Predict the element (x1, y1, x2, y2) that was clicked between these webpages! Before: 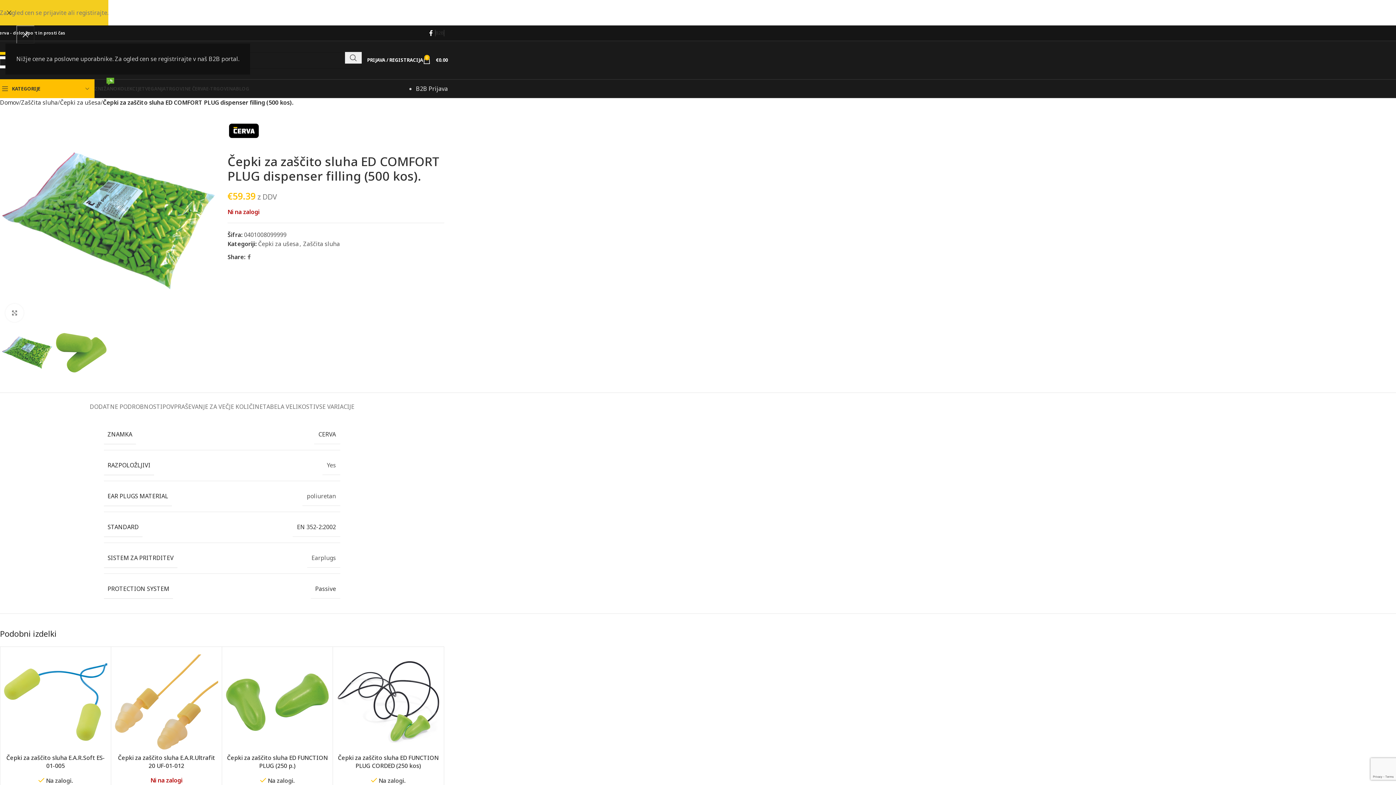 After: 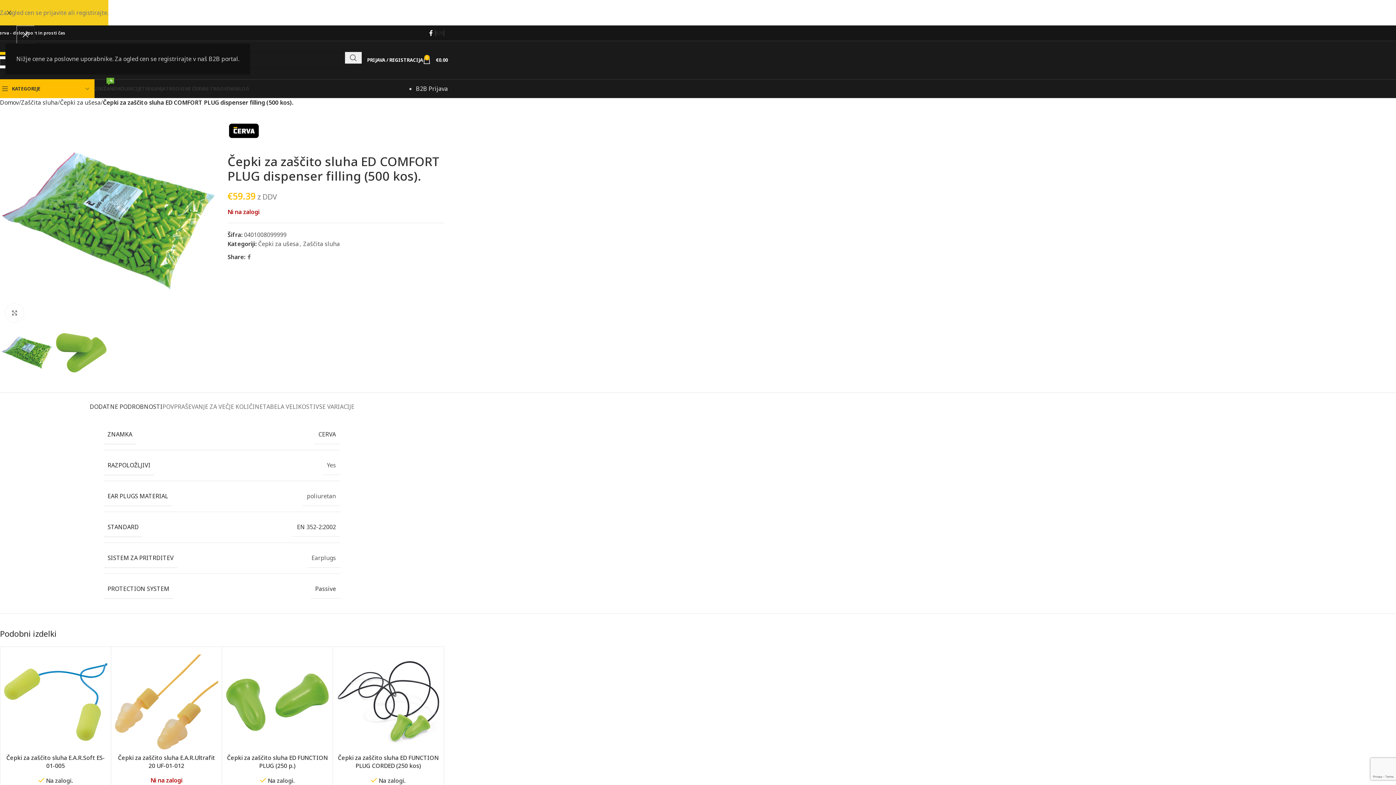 Action: bbox: (89, 392, 162, 414) label: DODATNE PODROBNOSTI